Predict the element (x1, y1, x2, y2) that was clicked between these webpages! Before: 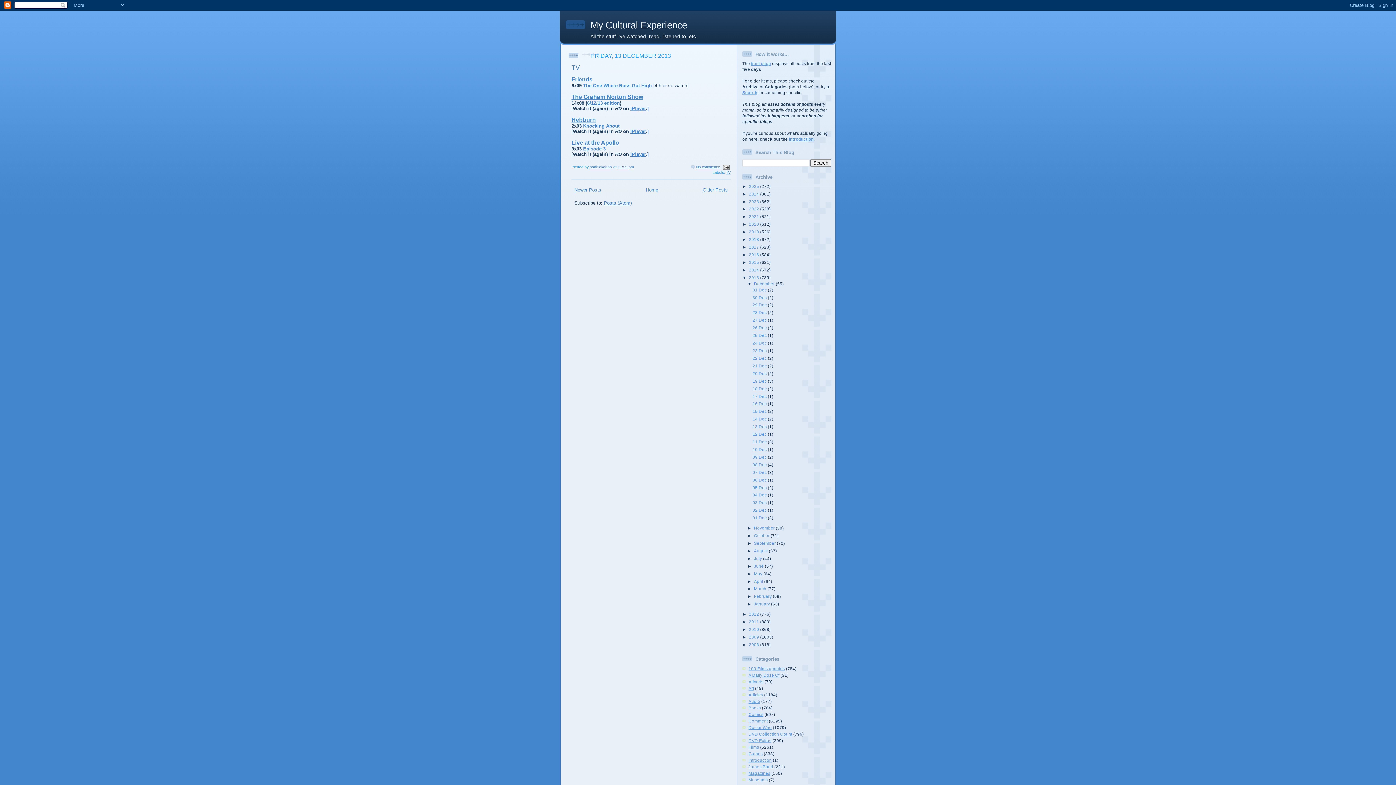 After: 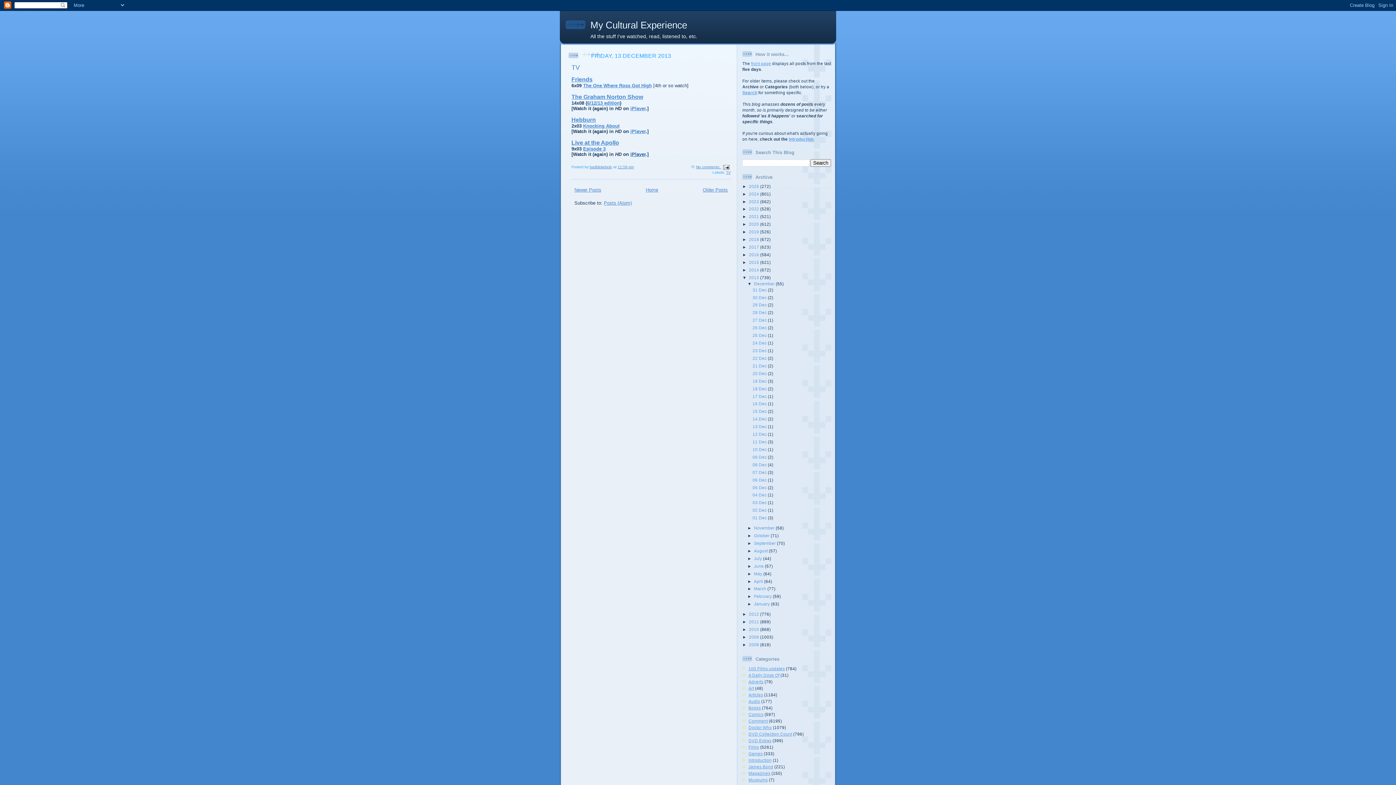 Action: bbox: (630, 151, 645, 157) label: iPlayer